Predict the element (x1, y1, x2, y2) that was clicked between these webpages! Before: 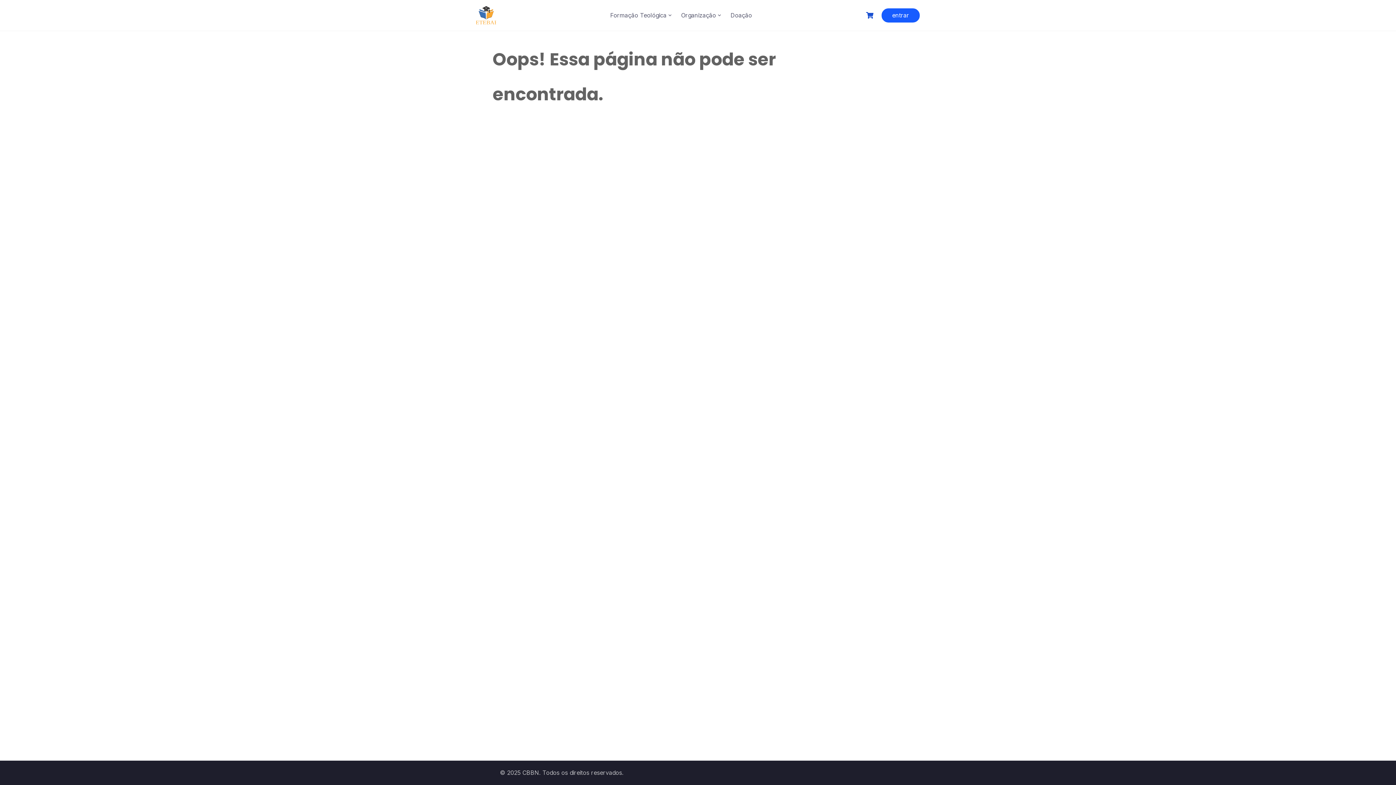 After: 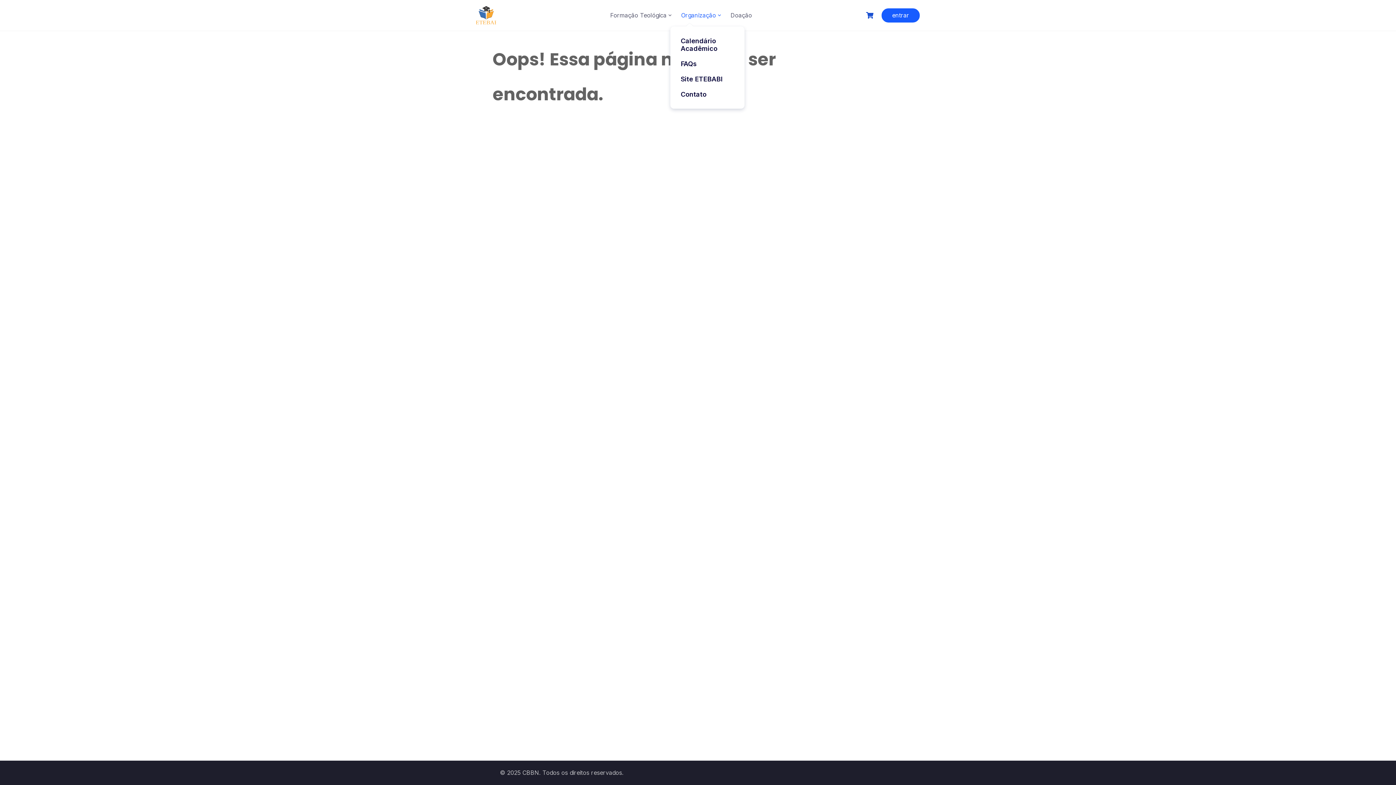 Action: label: Organização bbox: (679, 10, 718, 20)